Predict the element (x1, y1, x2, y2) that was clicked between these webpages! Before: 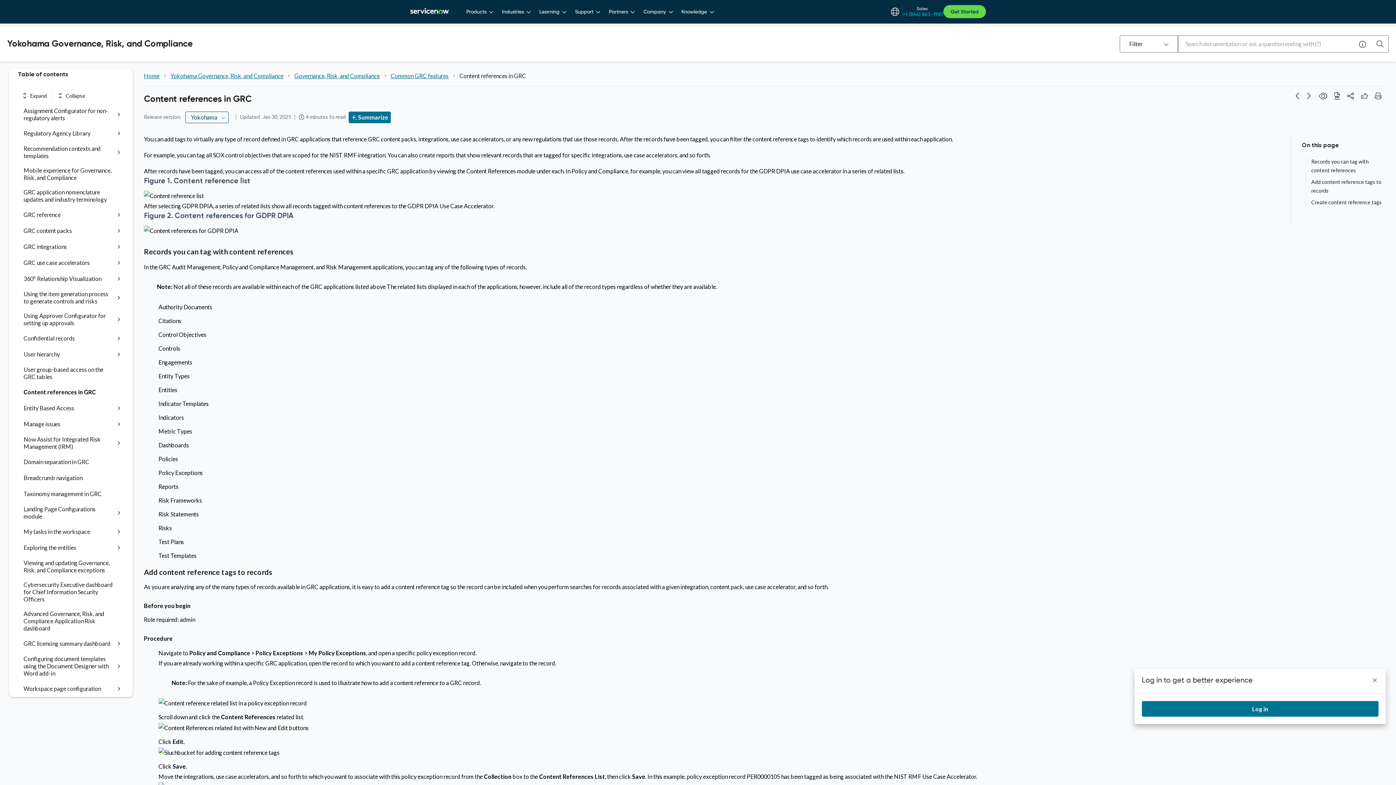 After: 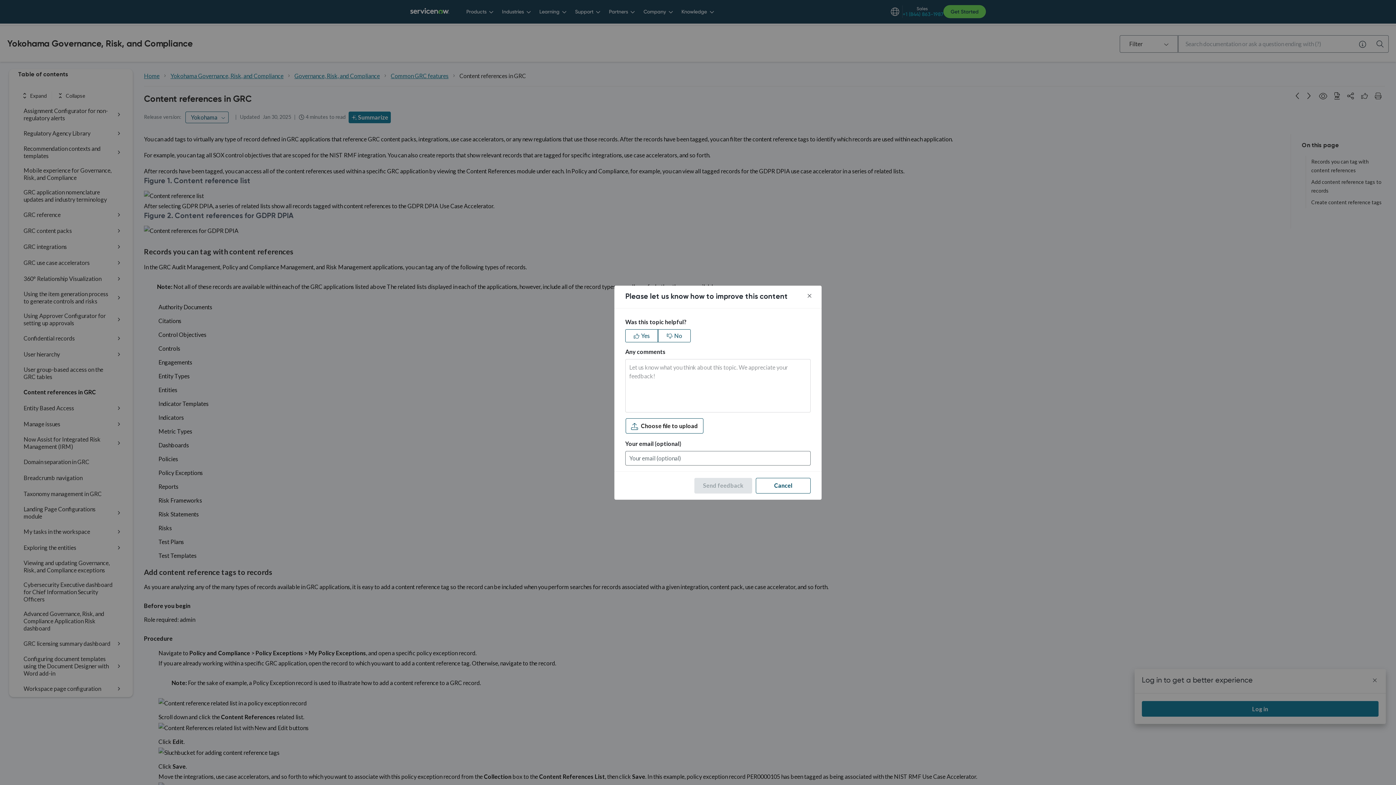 Action: label: Feedback bbox: (1358, 90, 1370, 101)